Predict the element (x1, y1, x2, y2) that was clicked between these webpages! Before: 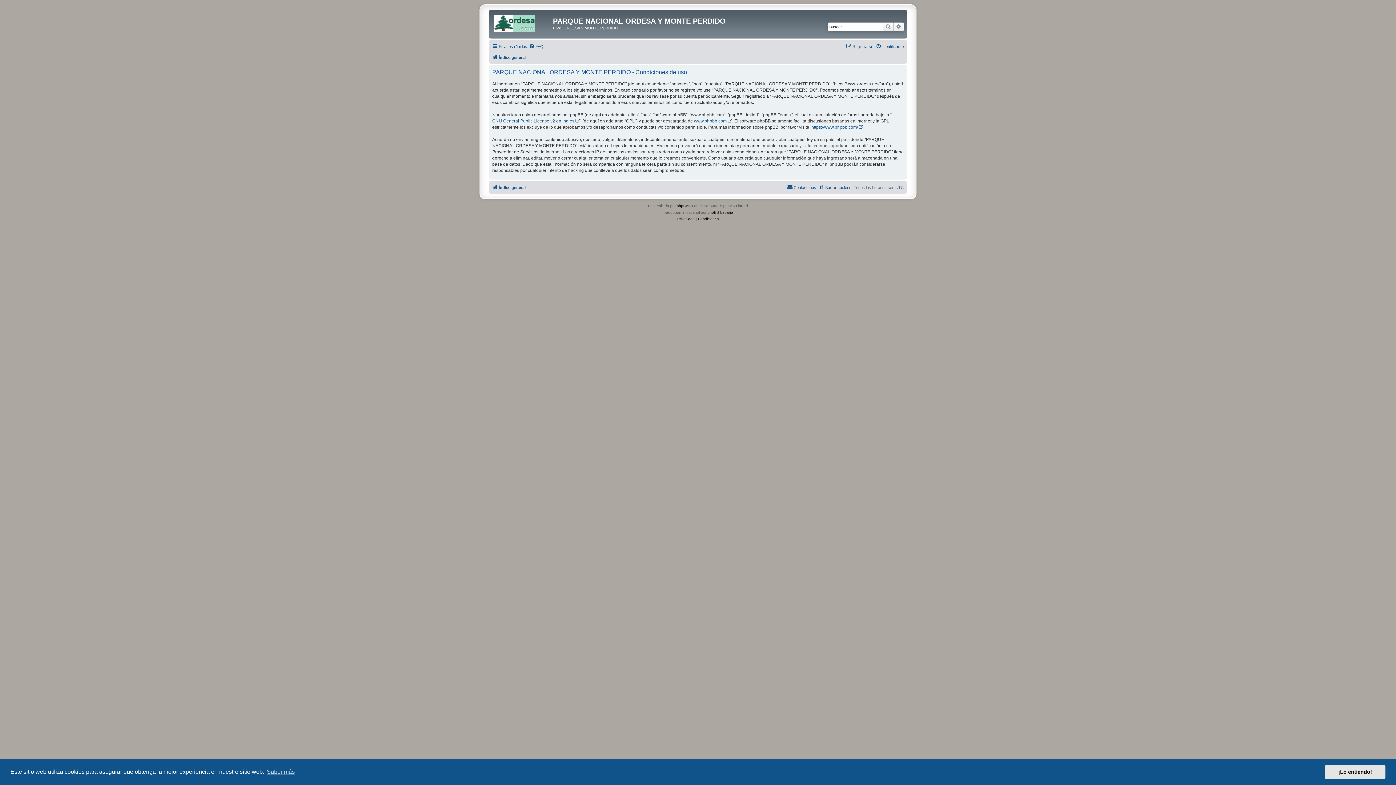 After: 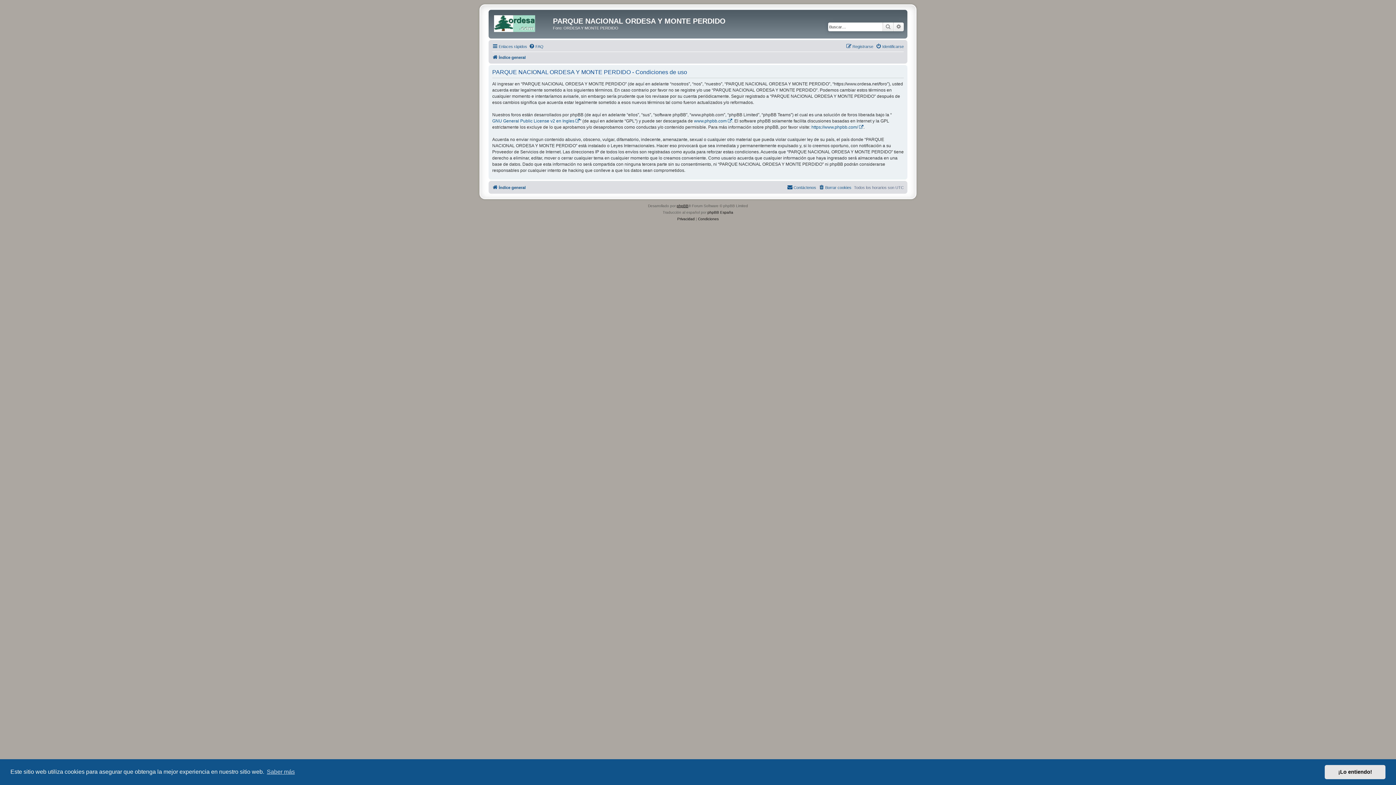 Action: label: phpBB bbox: (676, 202, 688, 209)